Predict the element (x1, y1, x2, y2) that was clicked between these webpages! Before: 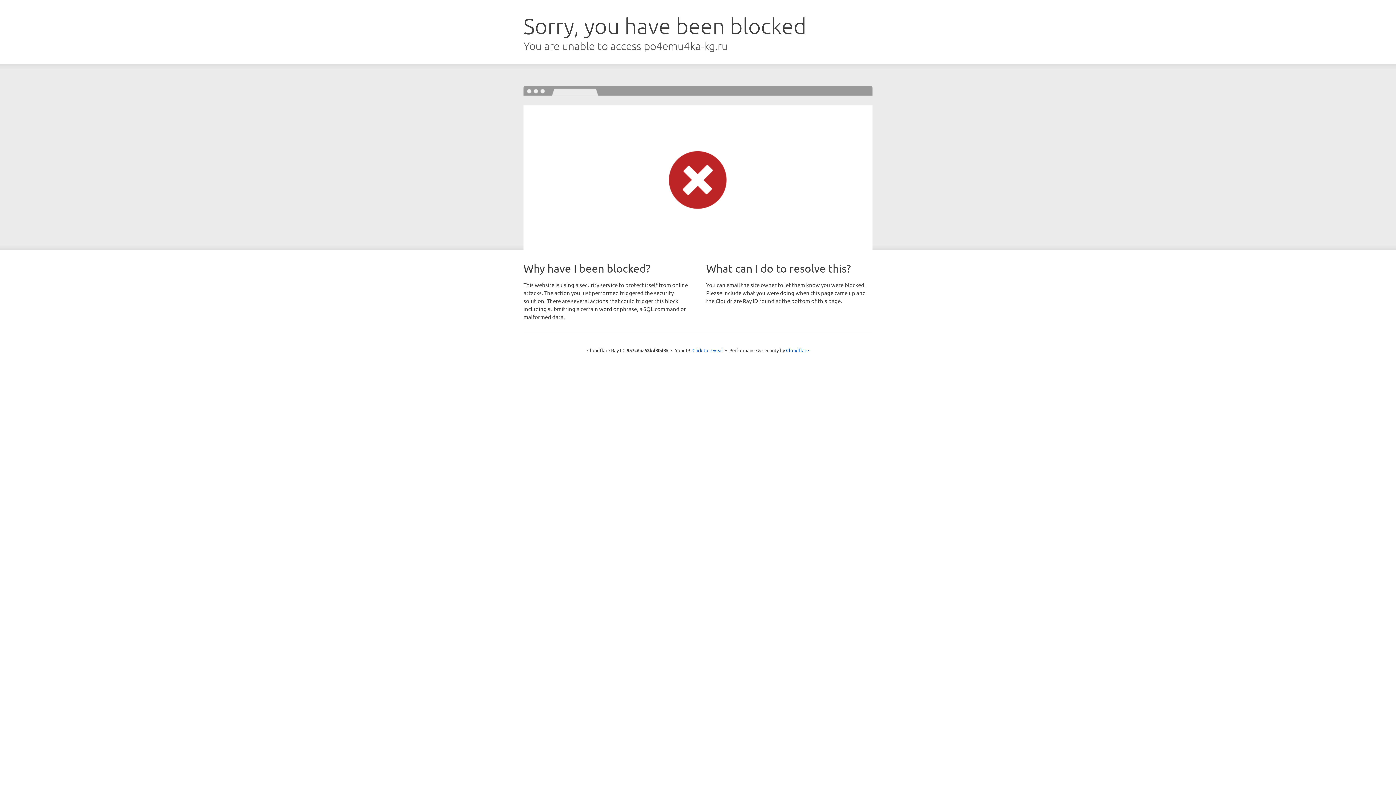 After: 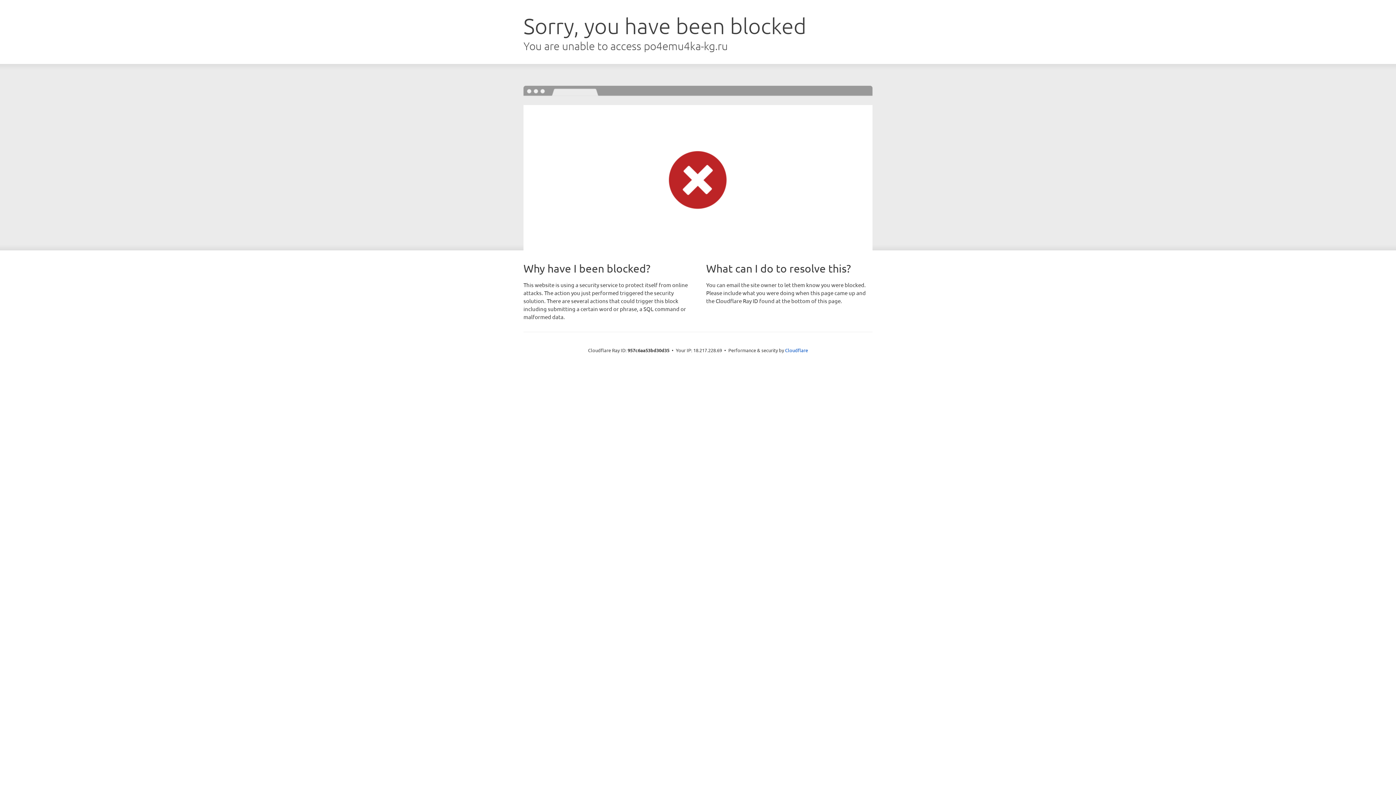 Action: bbox: (692, 346, 723, 353) label: Click to reveal